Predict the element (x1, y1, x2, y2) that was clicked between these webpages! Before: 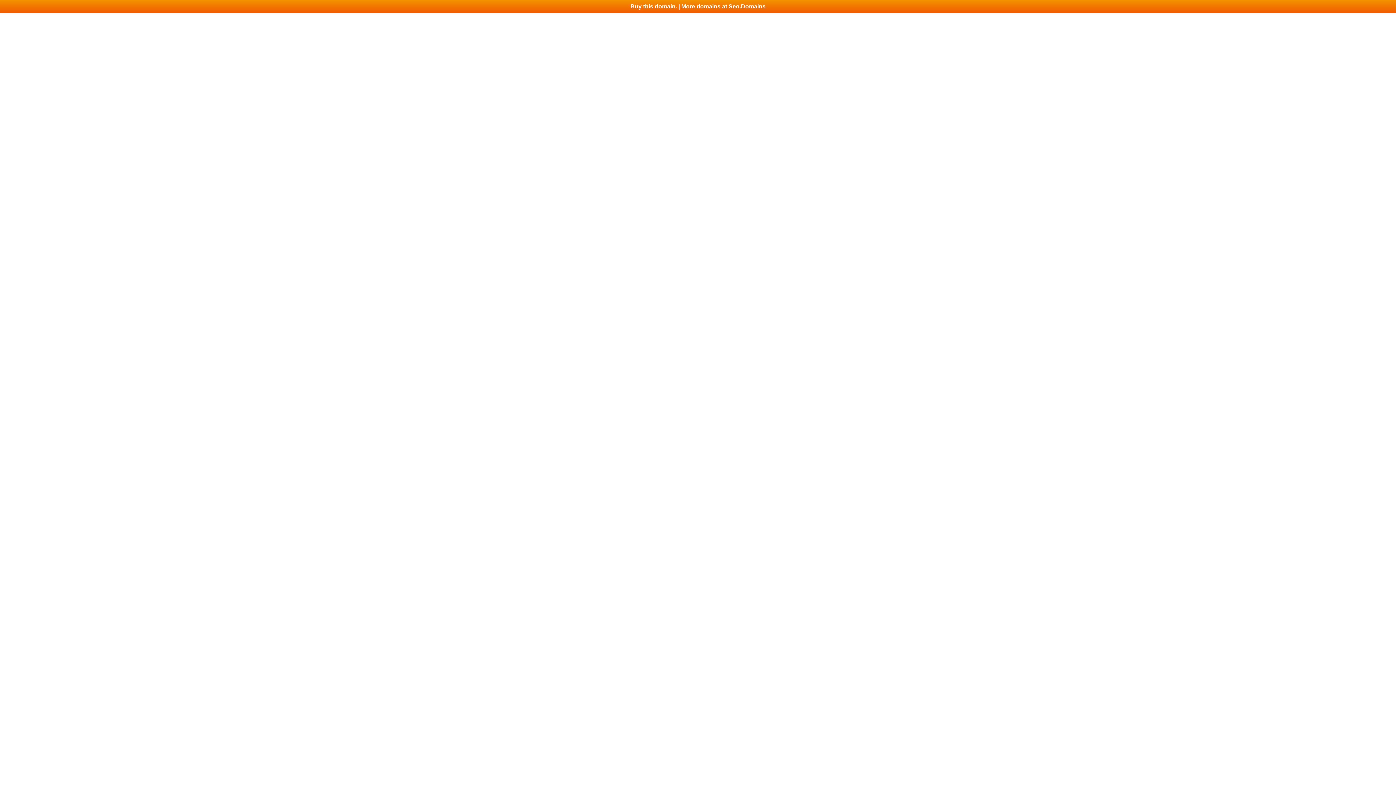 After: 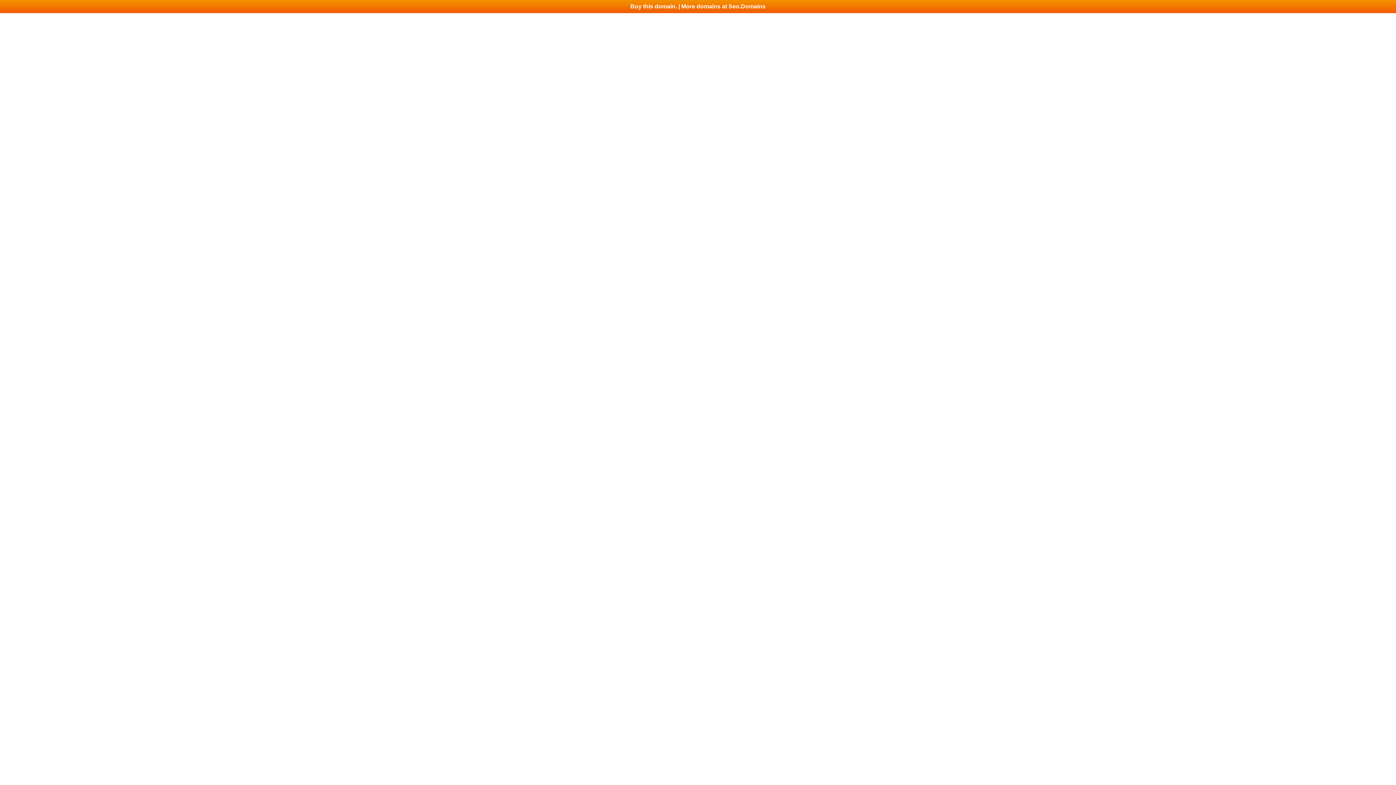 Action: label: Buy this domain. | More domains at Seo.Domains bbox: (0, 0, 1396, 13)